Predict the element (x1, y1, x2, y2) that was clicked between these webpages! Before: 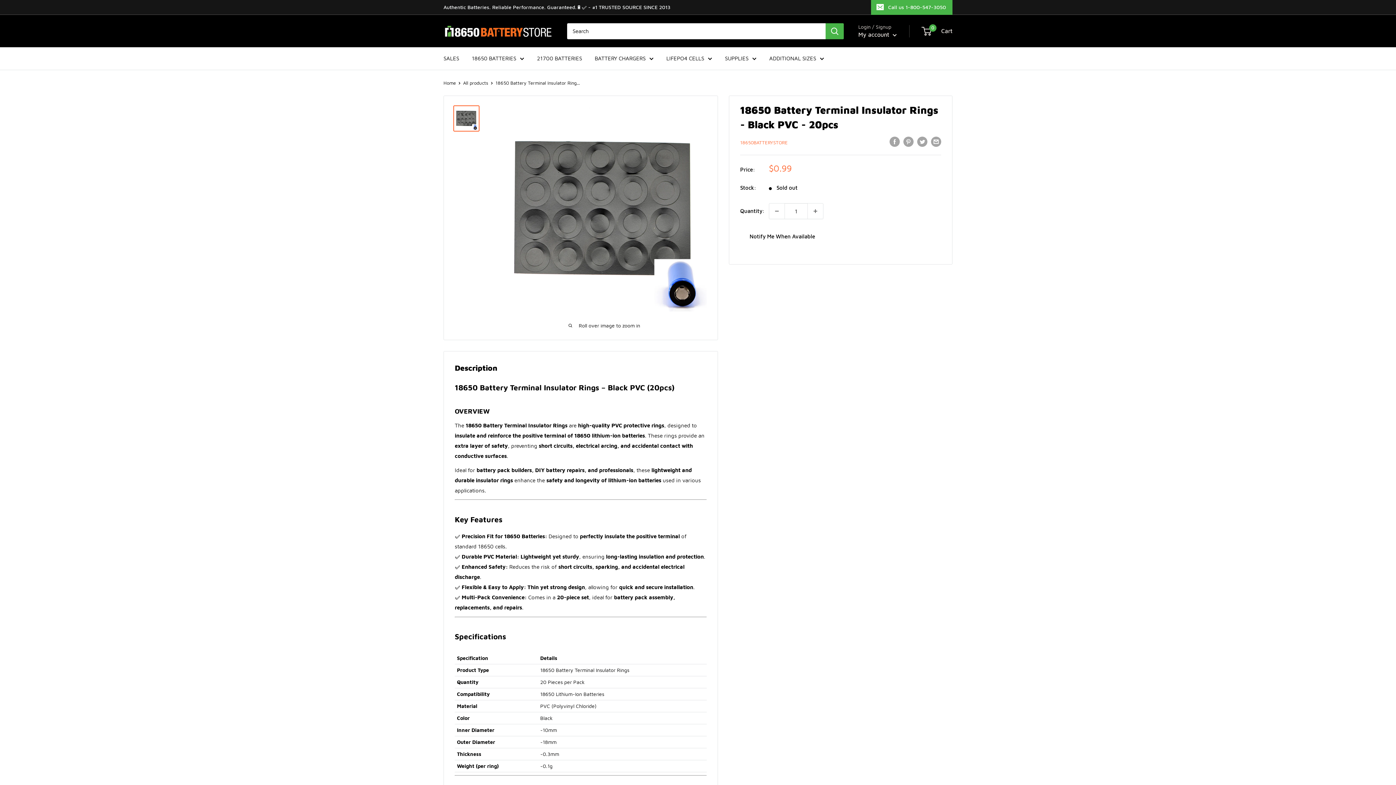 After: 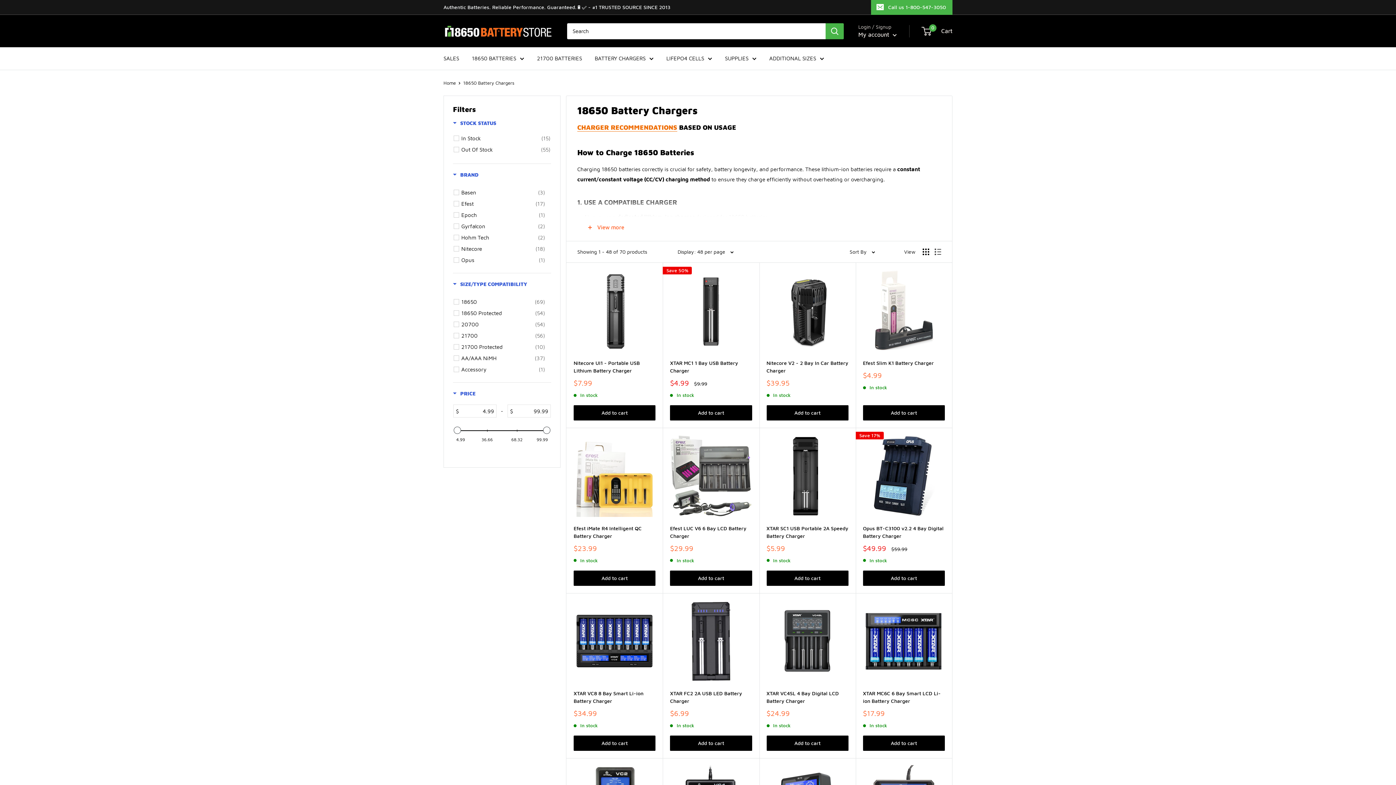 Action: label: BATTERY CHARGERS bbox: (594, 53, 653, 63)